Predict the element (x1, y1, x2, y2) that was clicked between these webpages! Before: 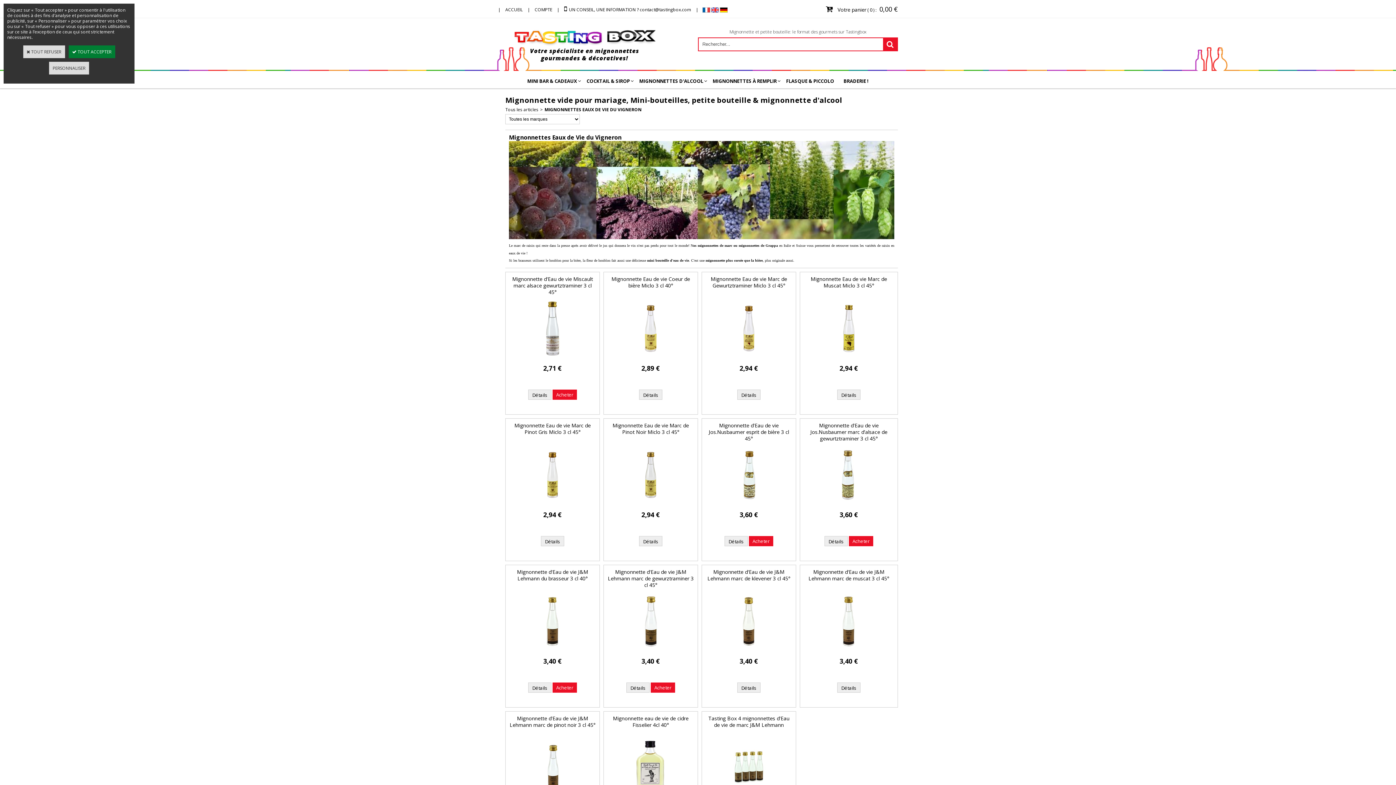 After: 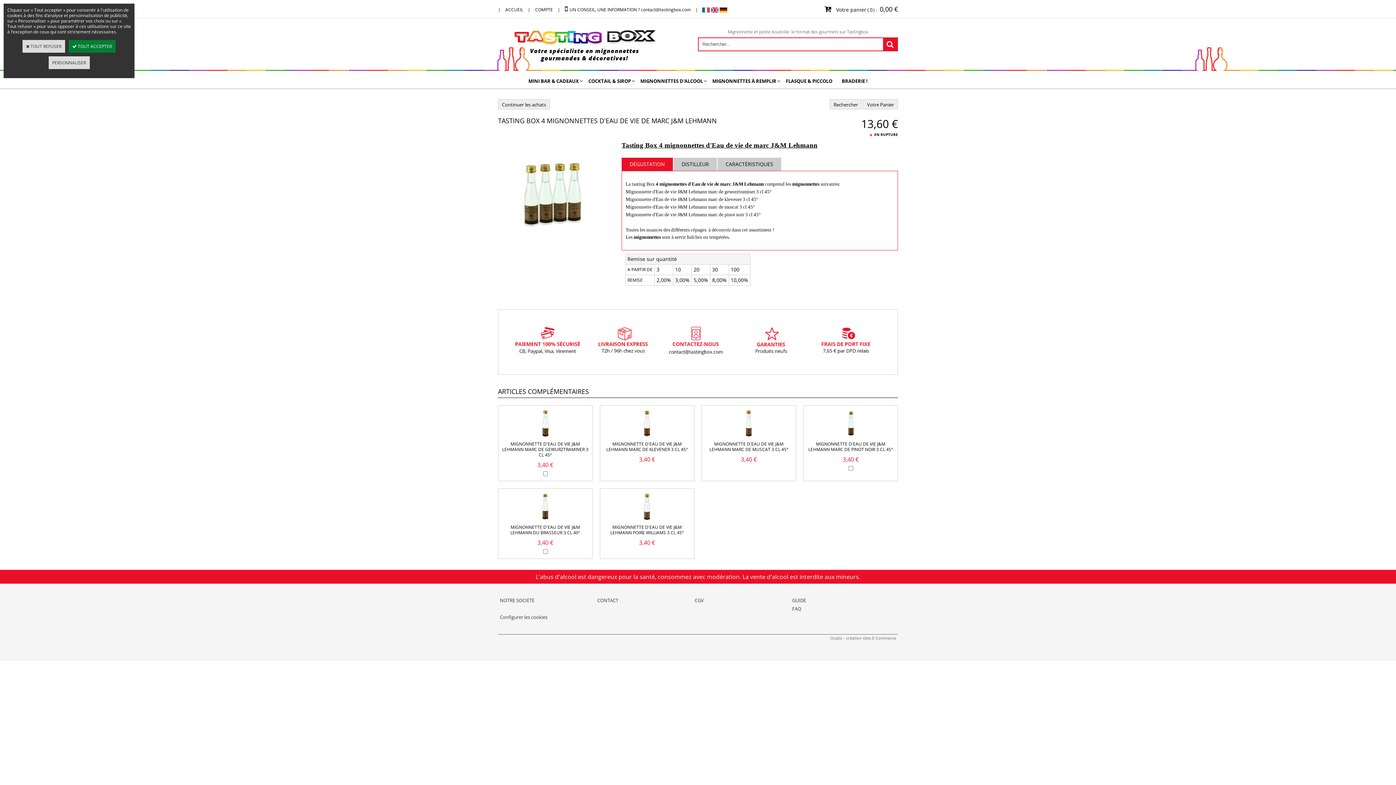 Action: label: Tasting Box 4 mignonnettes d'Eau de vie de marc J&M Lehmann bbox: (708, 715, 789, 728)